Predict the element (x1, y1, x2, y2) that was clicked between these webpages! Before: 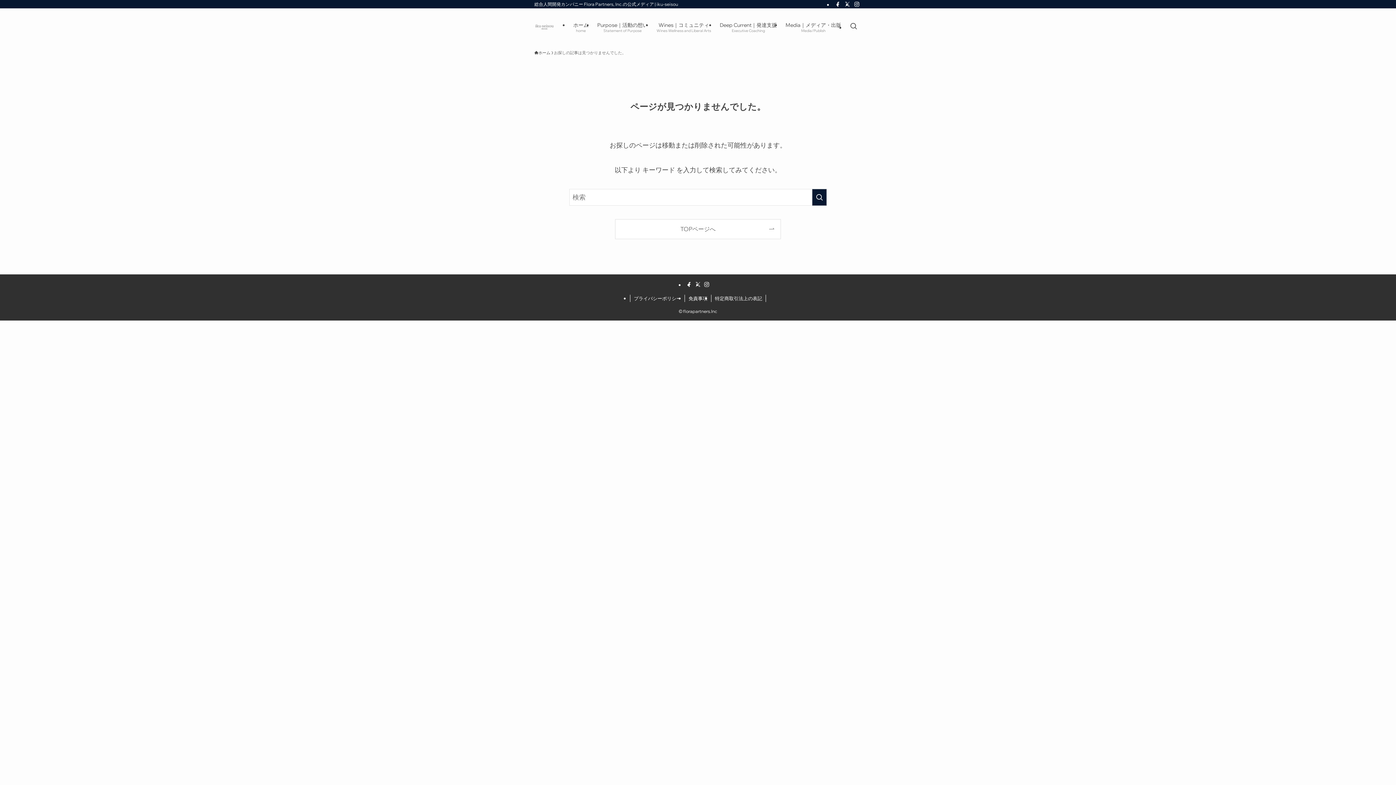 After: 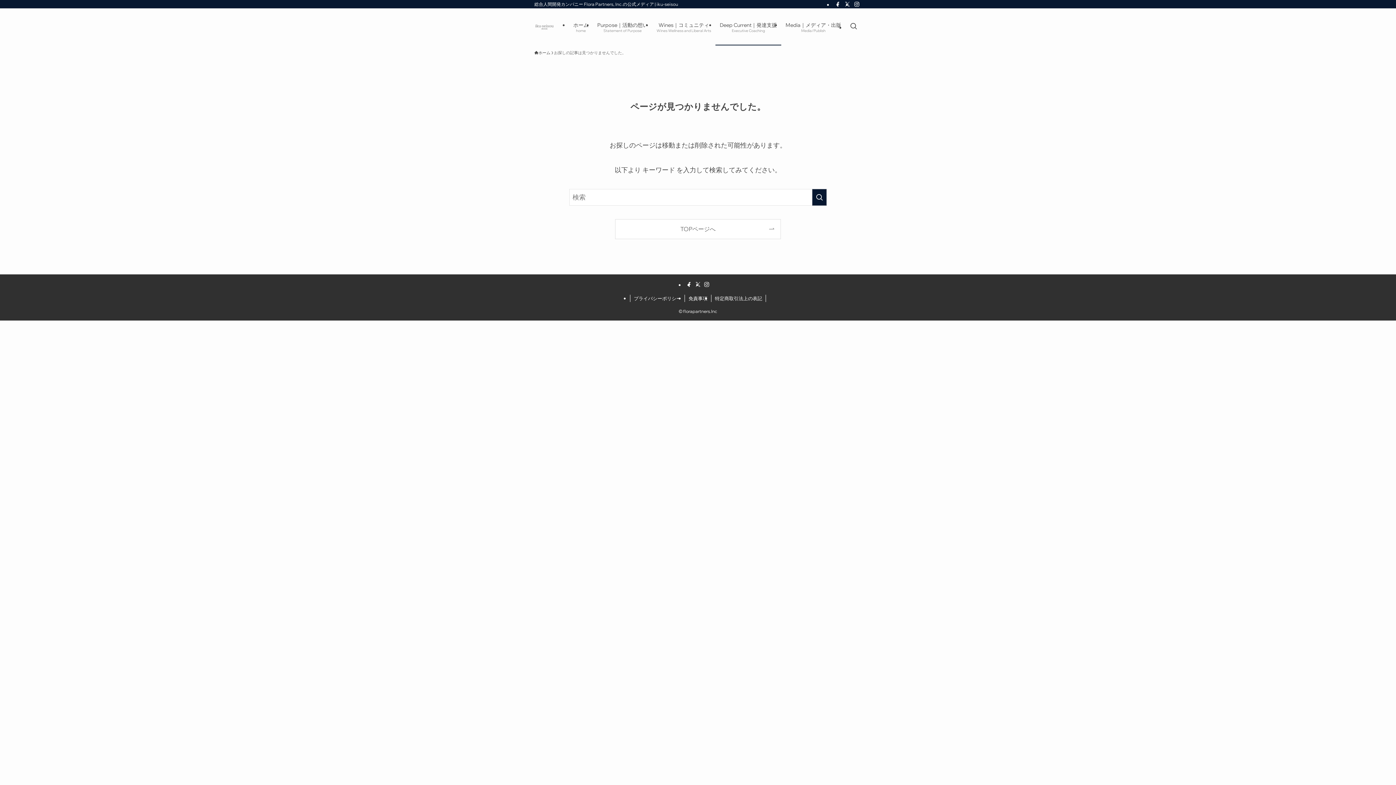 Action: bbox: (715, 8, 781, 45) label: Deep Current｜発達支援
Executive Coaching